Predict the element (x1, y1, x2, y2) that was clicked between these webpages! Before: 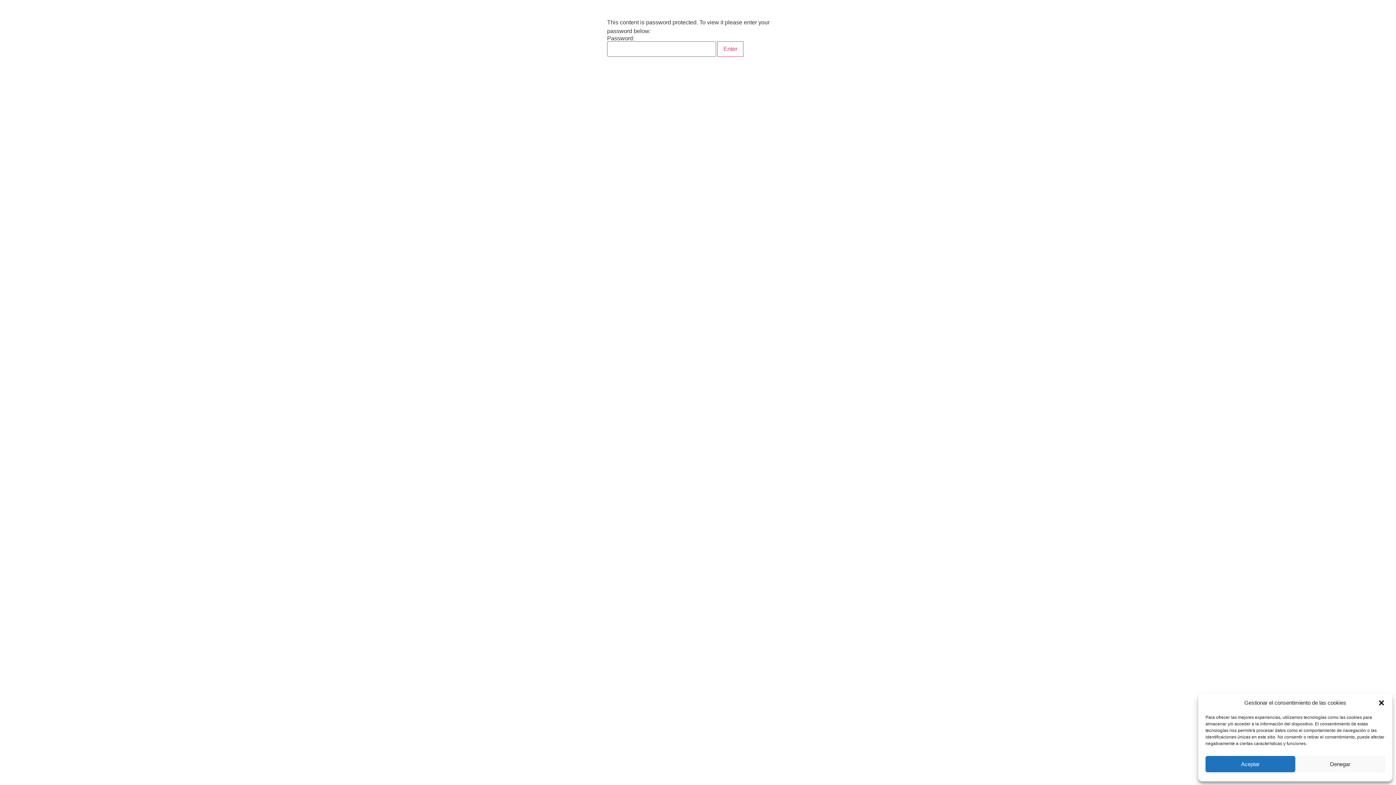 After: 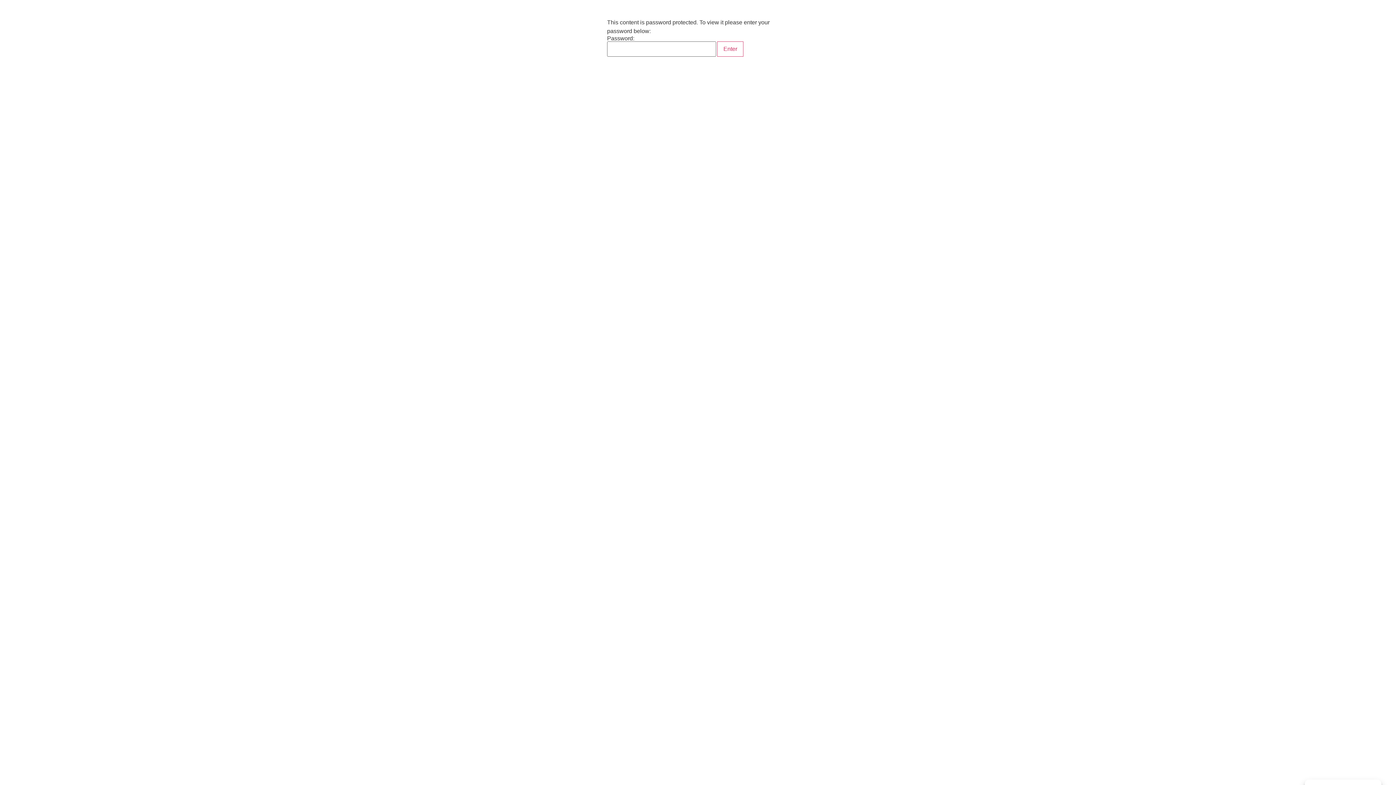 Action: bbox: (1378, 699, 1385, 706) label: Cerrar diálogo